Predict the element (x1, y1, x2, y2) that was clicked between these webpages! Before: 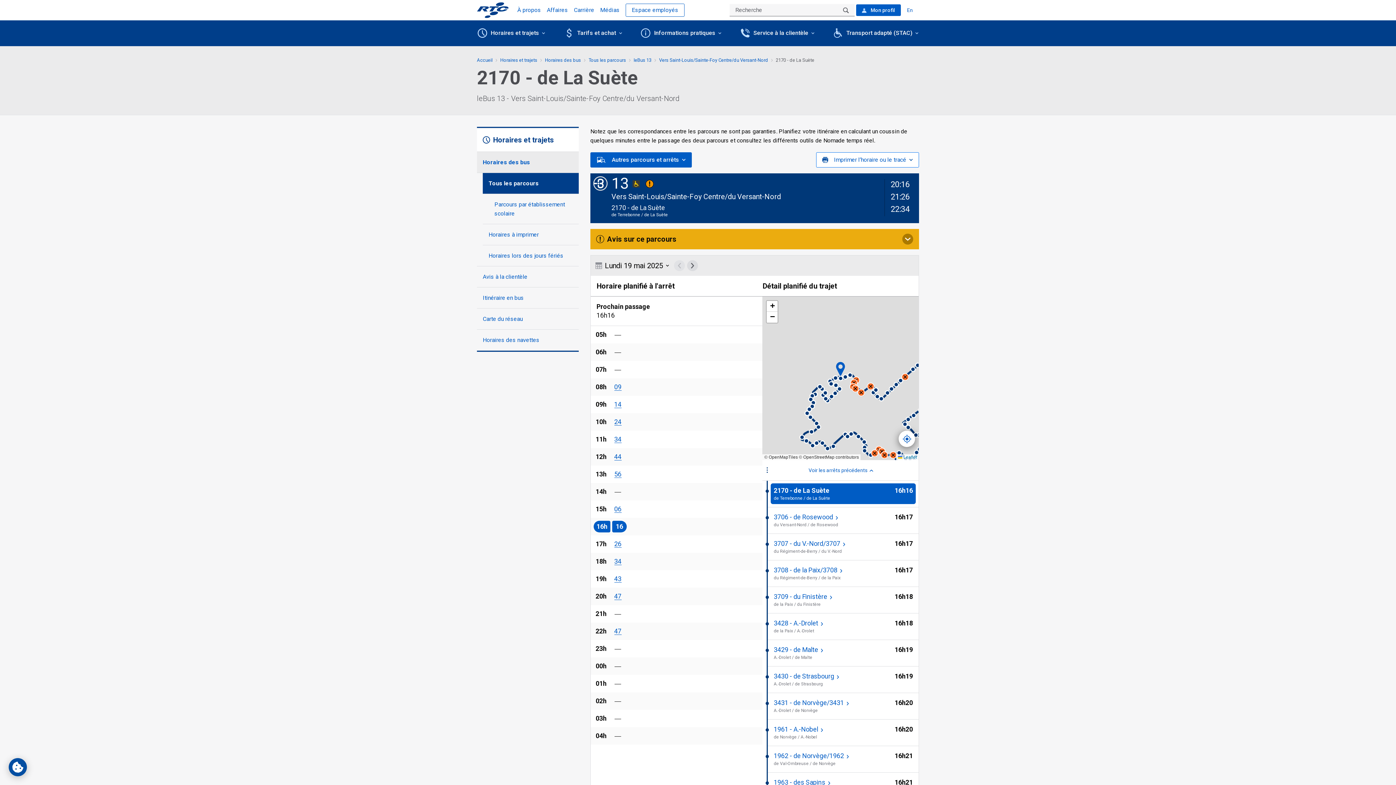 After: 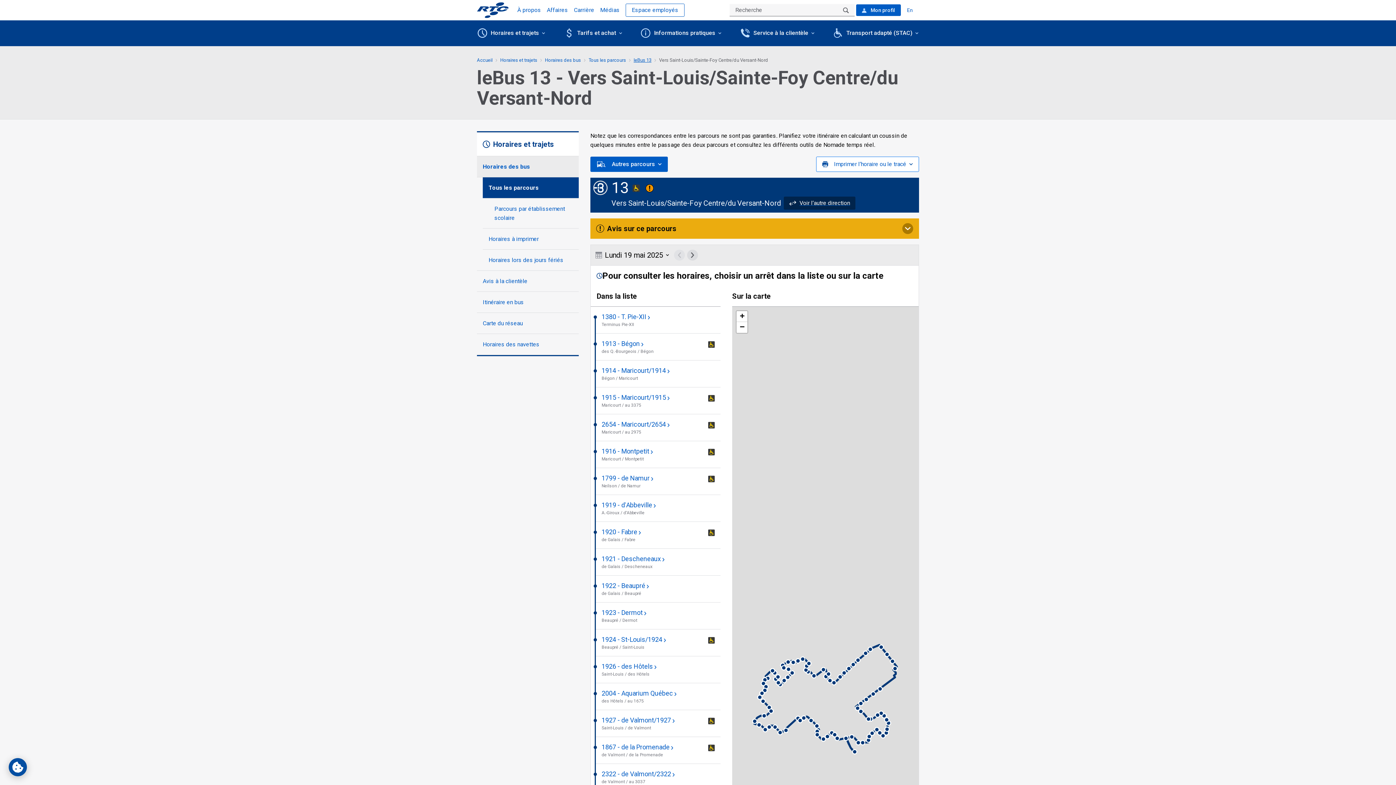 Action: label: leBus 13 bbox: (633, 57, 651, 63)